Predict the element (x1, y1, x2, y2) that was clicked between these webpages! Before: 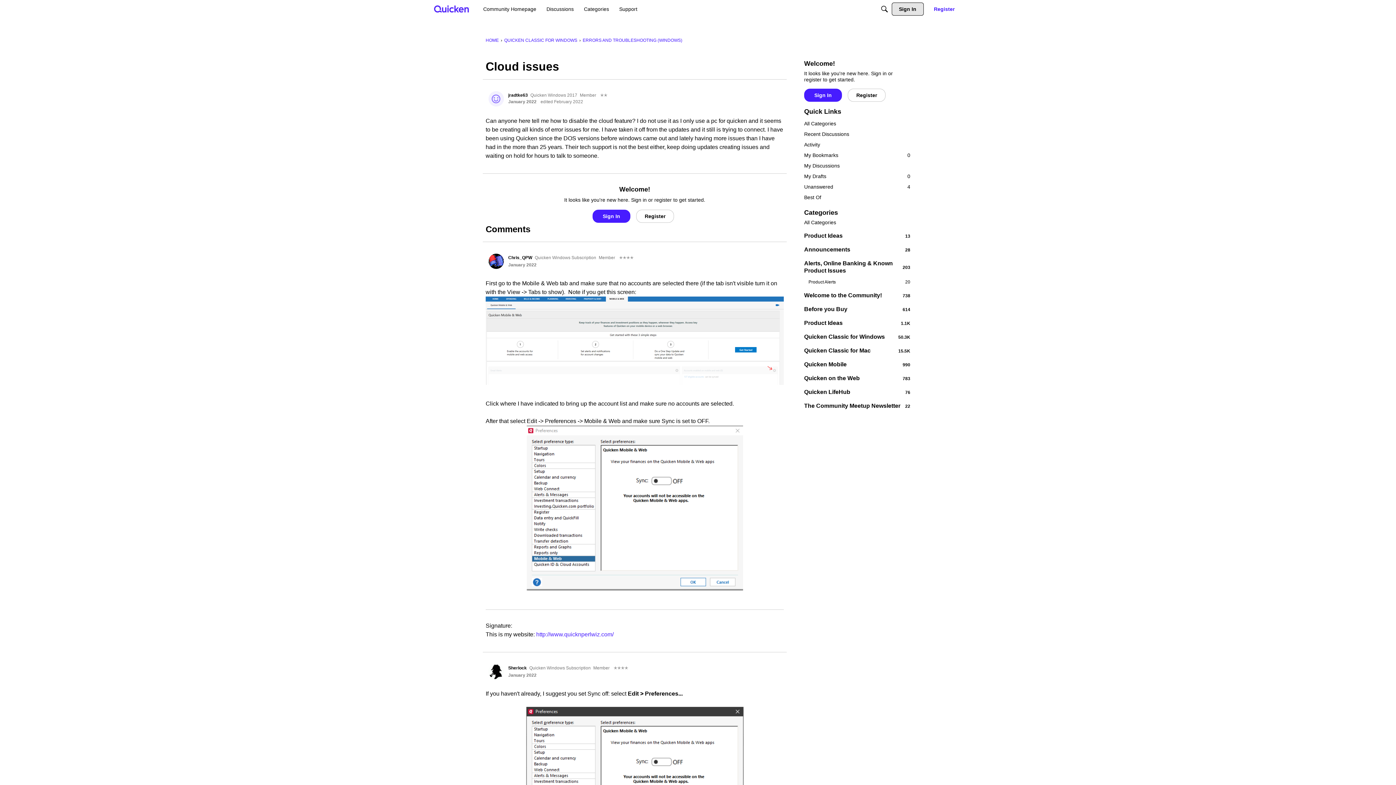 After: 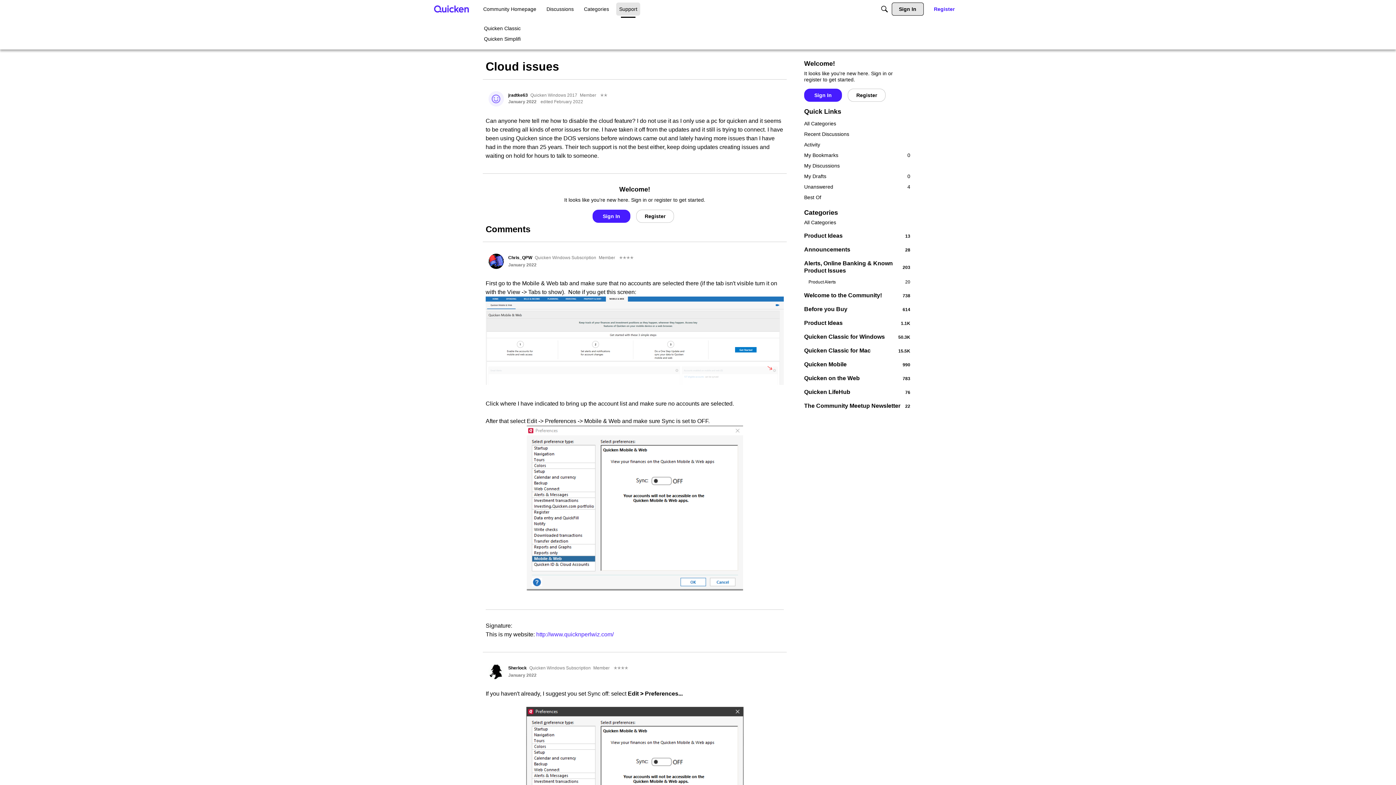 Action: label: Support bbox: (616, 2, 640, 15)